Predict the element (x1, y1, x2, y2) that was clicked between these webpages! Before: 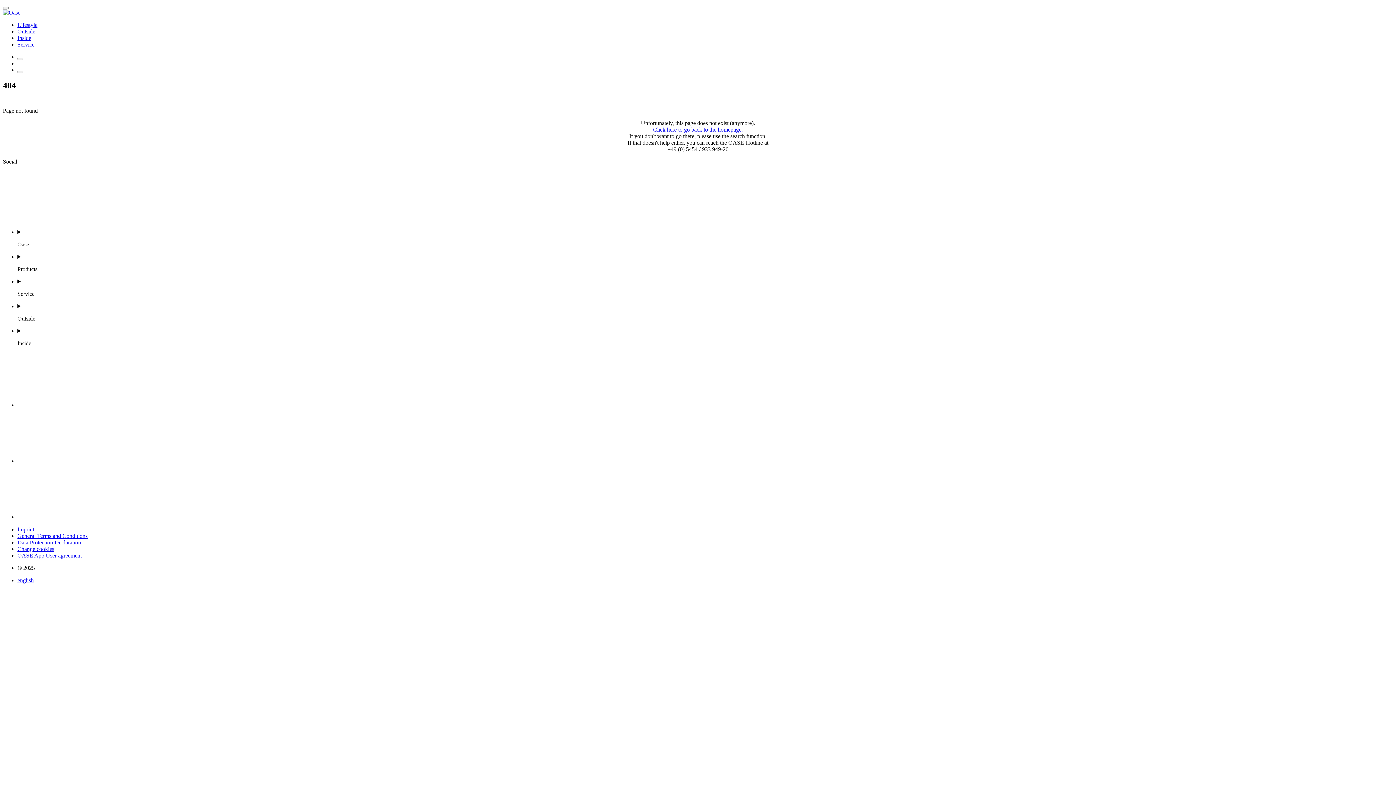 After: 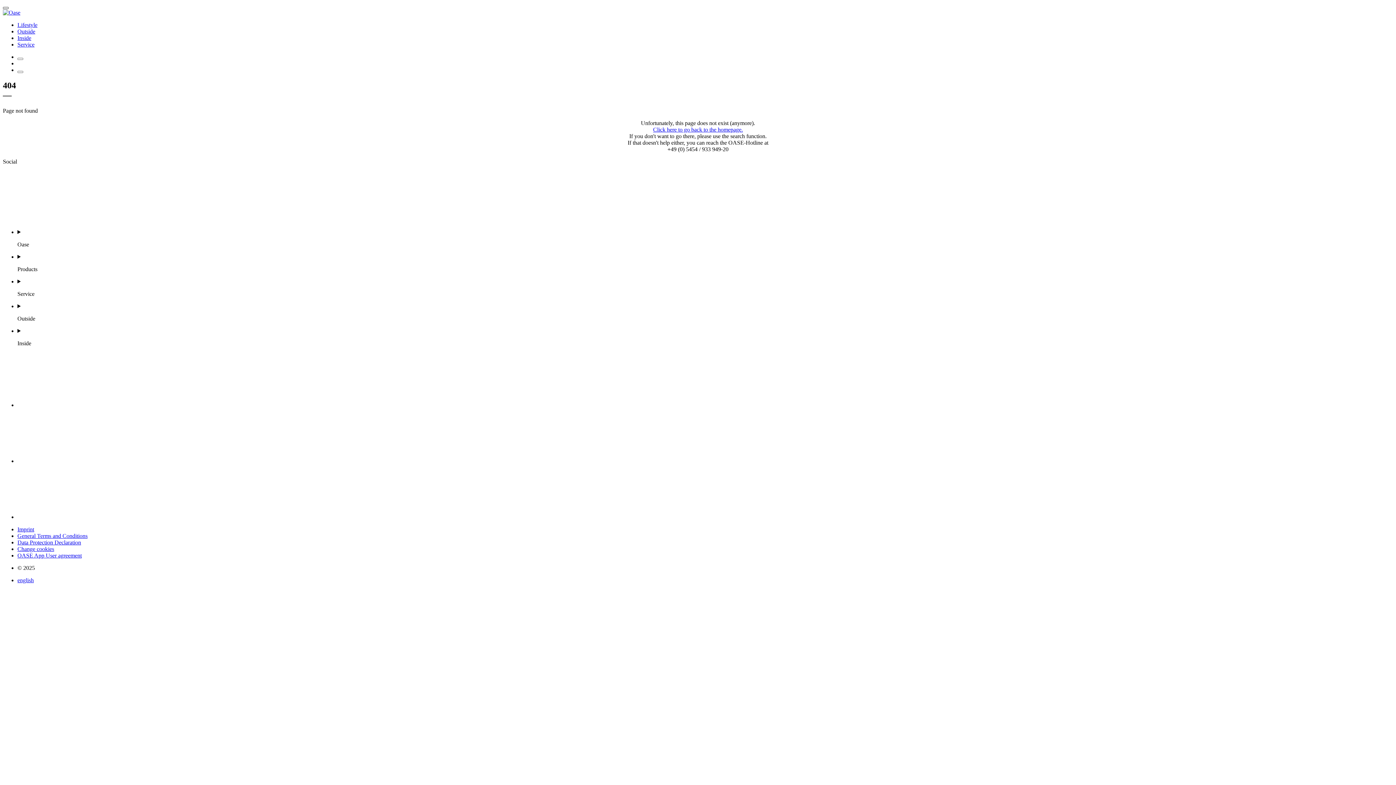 Action: label: Menu bbox: (2, 6, 8, 9)